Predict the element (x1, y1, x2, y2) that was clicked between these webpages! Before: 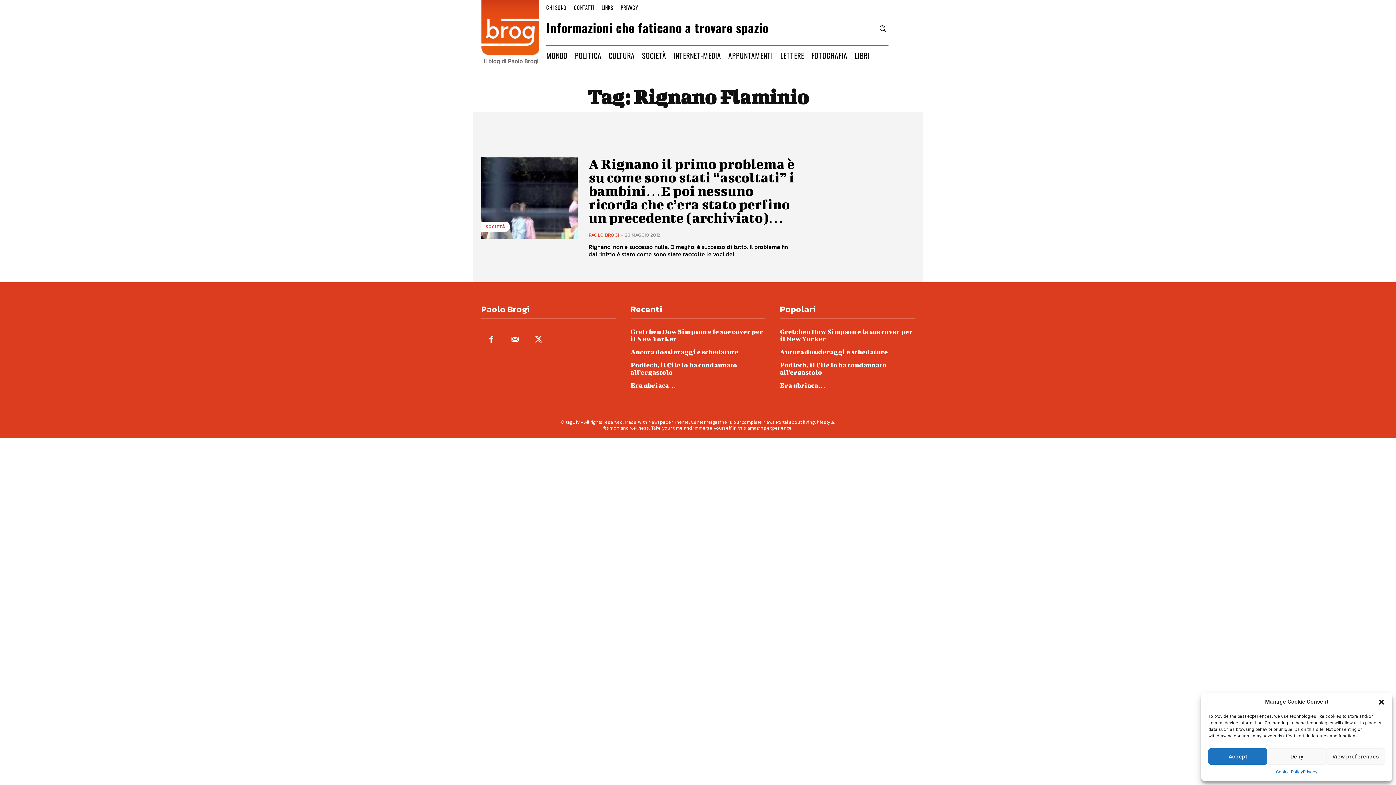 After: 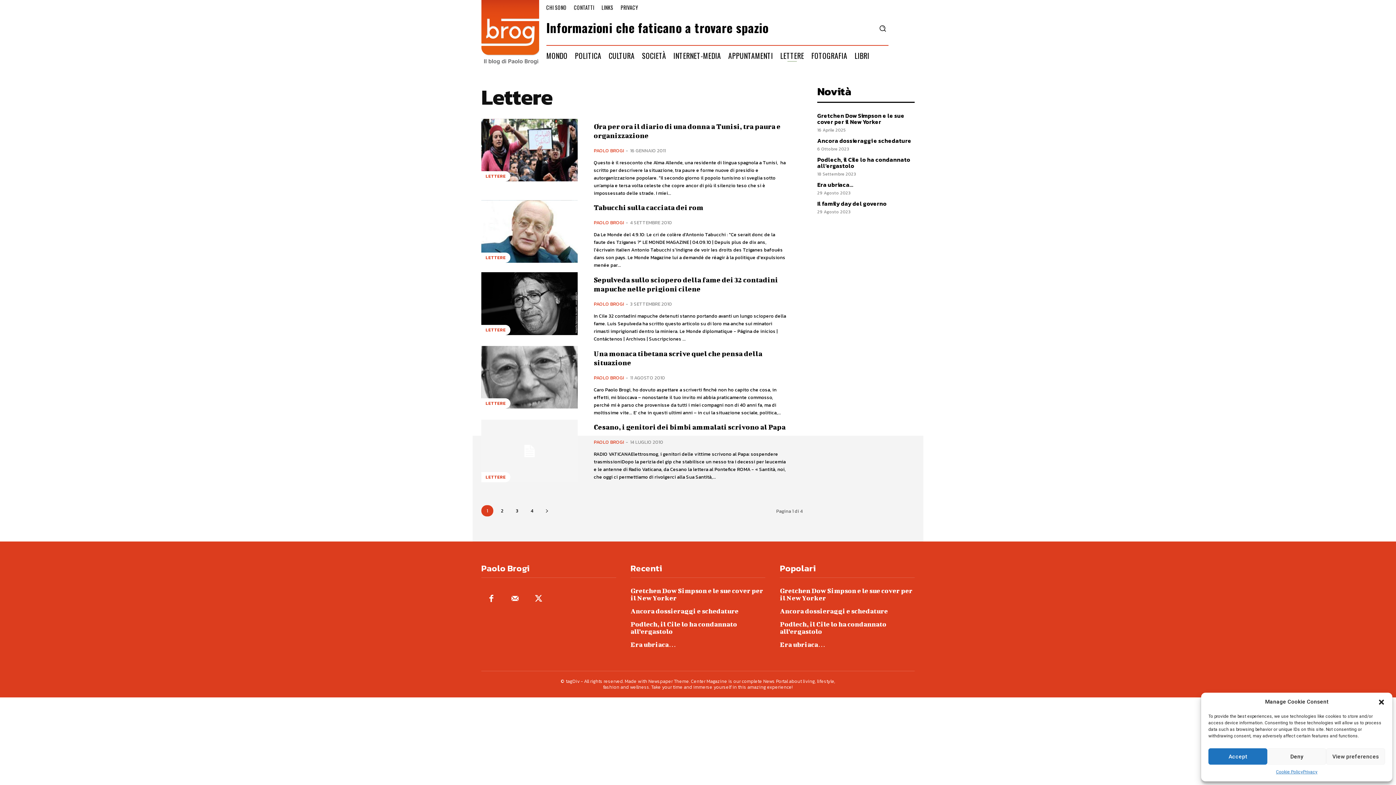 Action: label: LETTERE bbox: (776, 49, 807, 61)